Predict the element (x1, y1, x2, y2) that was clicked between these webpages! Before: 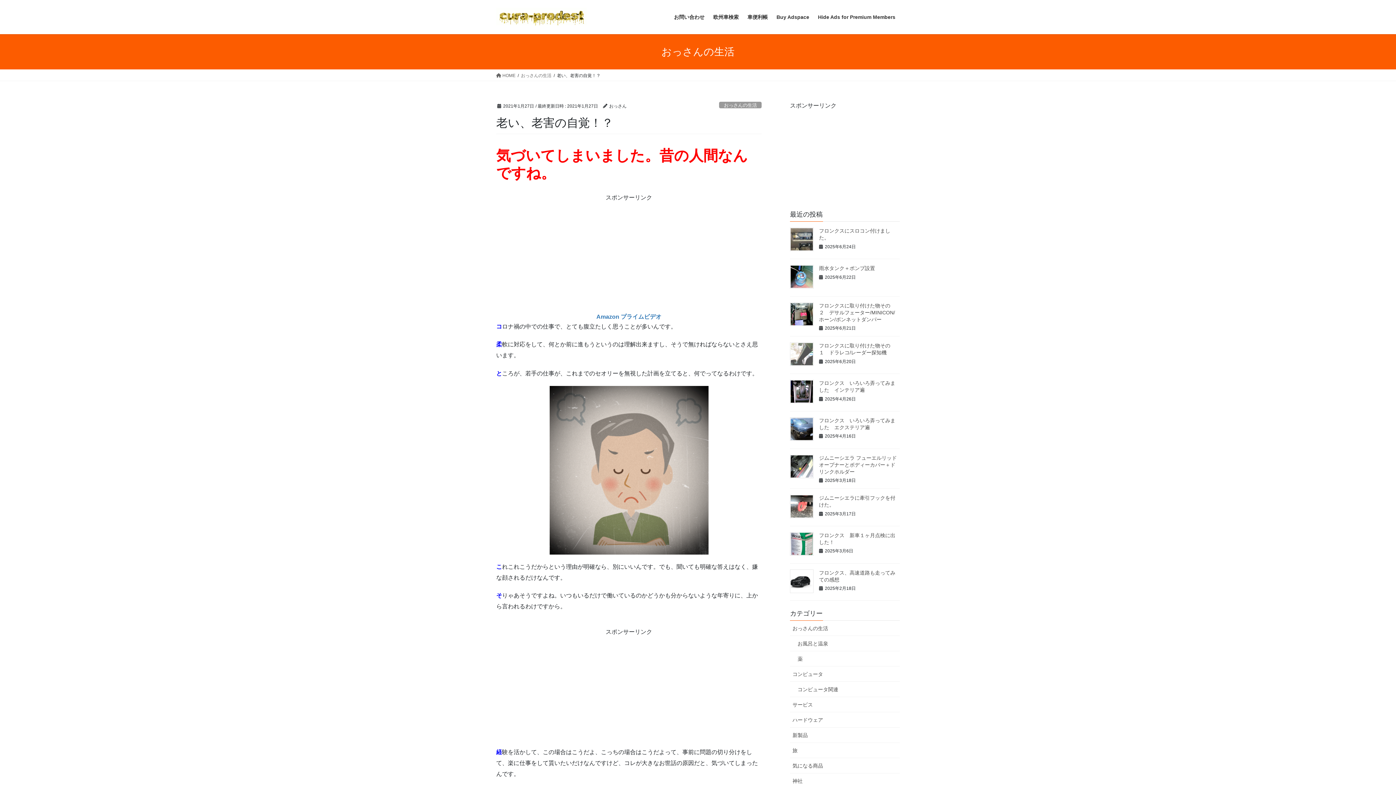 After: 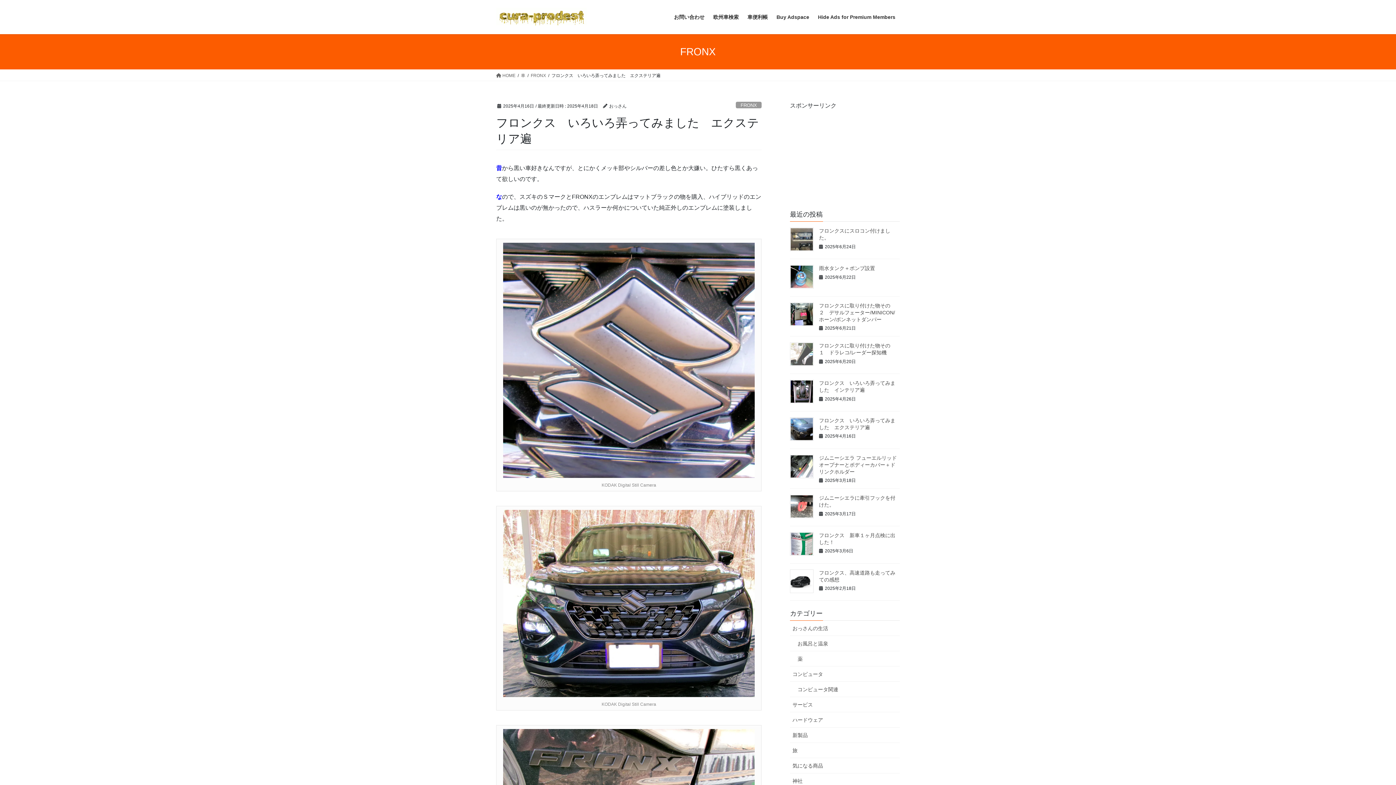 Action: bbox: (790, 417, 813, 441)